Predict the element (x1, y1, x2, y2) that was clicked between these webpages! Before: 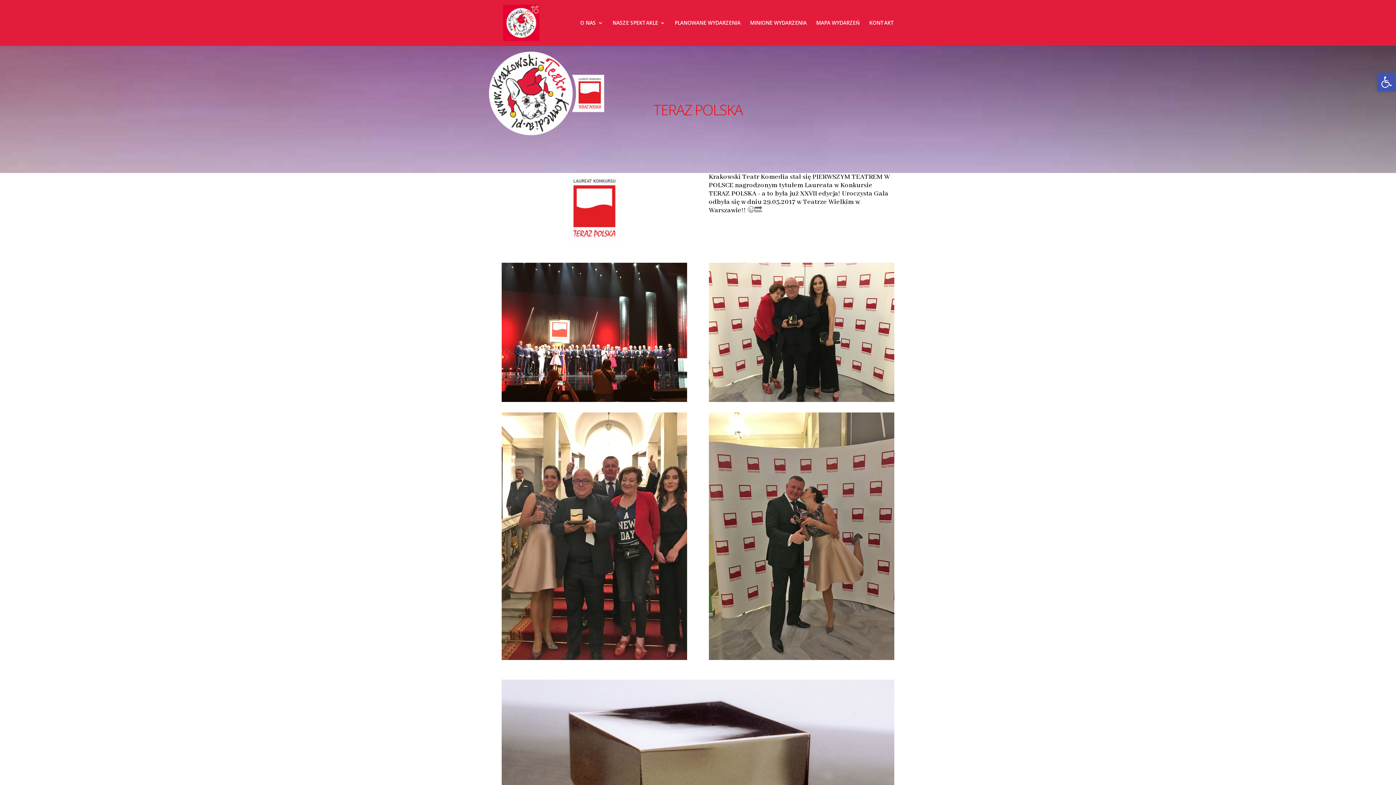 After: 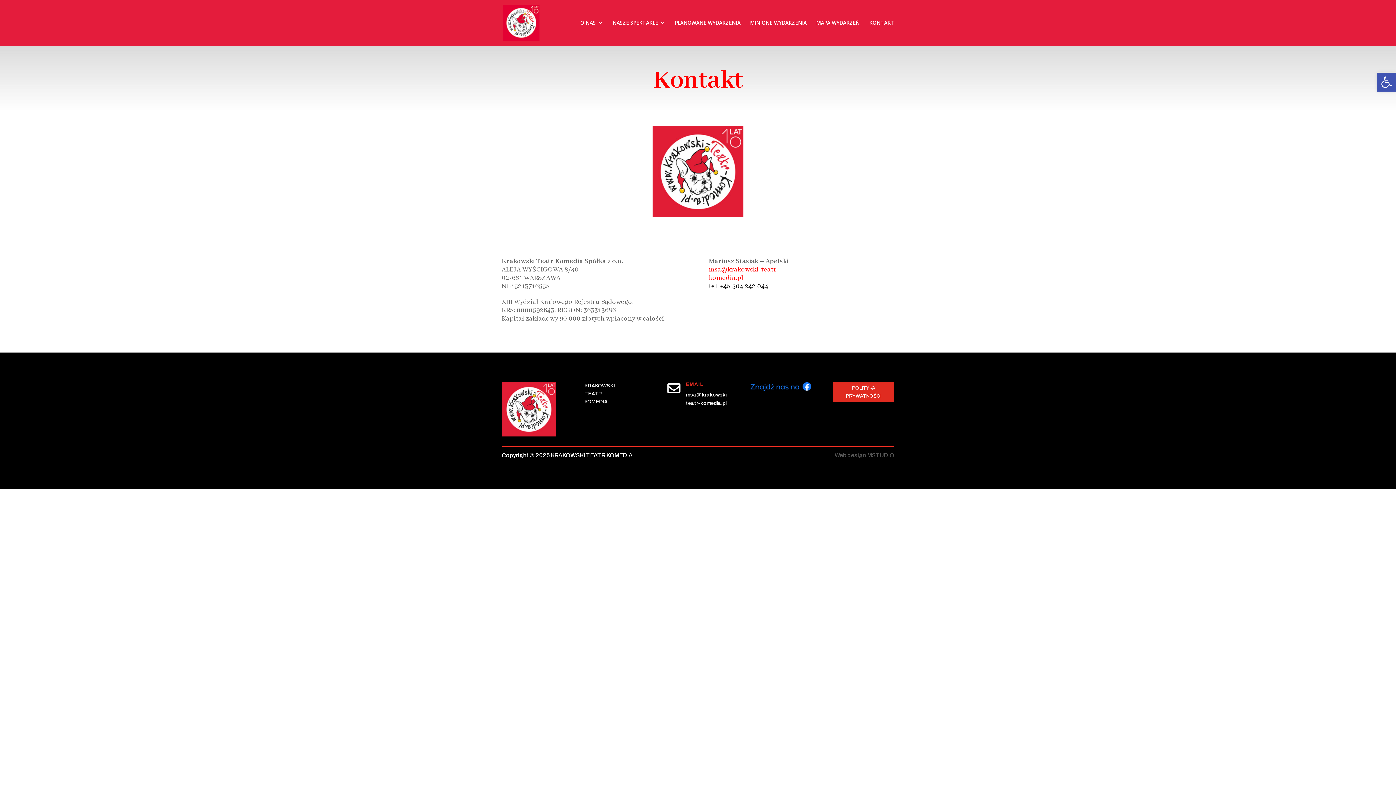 Action: bbox: (869, 19, 894, 45) label: KONTAKT